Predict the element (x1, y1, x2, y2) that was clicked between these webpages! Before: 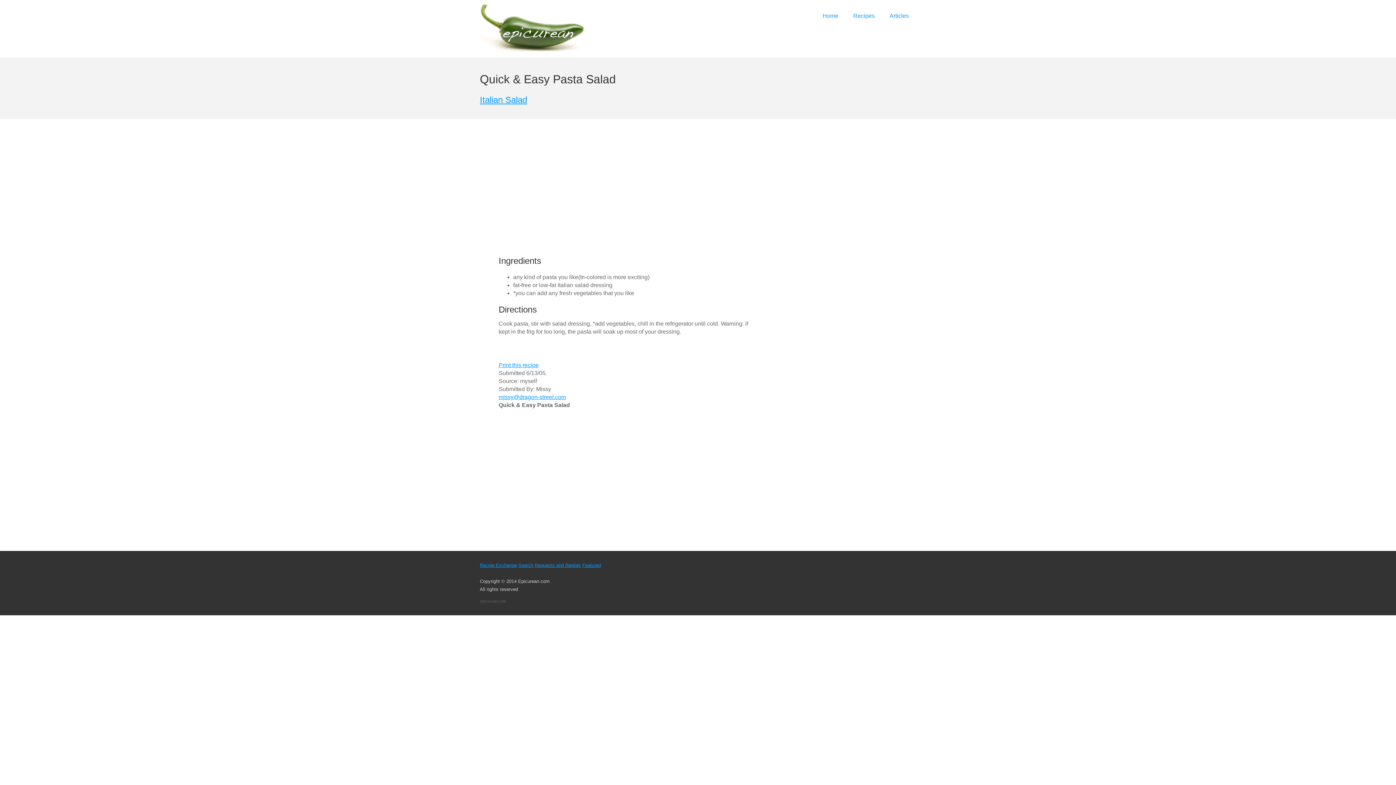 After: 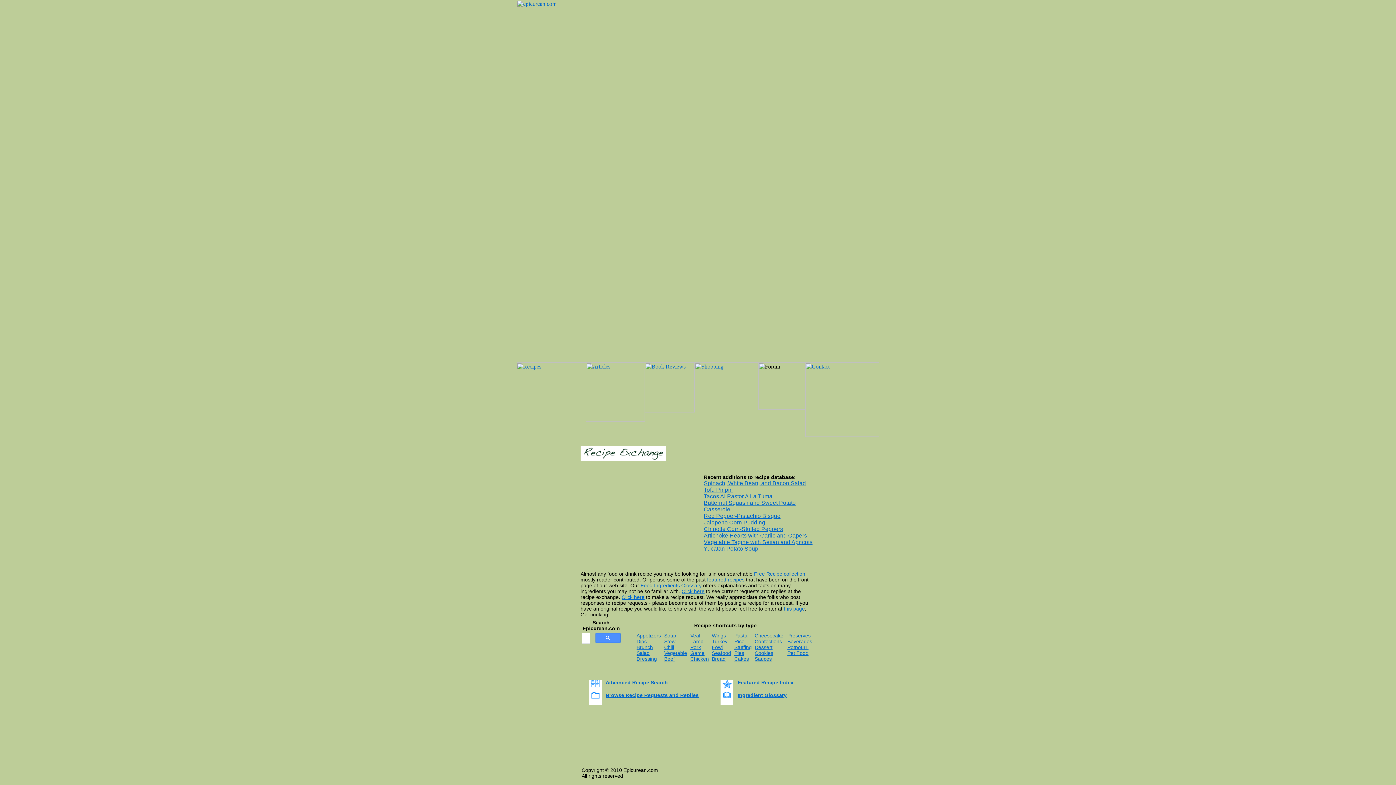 Action: bbox: (846, 8, 882, 24) label: Recipes